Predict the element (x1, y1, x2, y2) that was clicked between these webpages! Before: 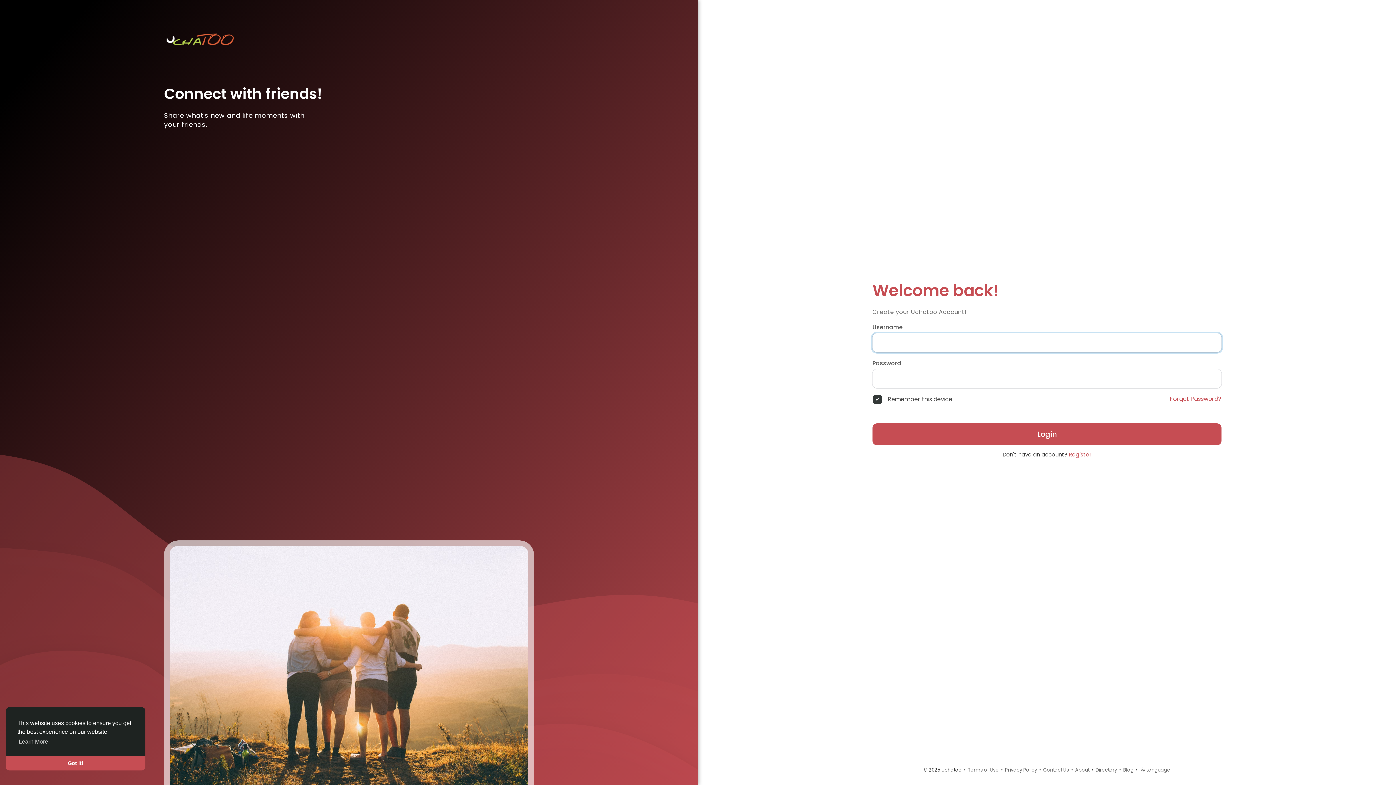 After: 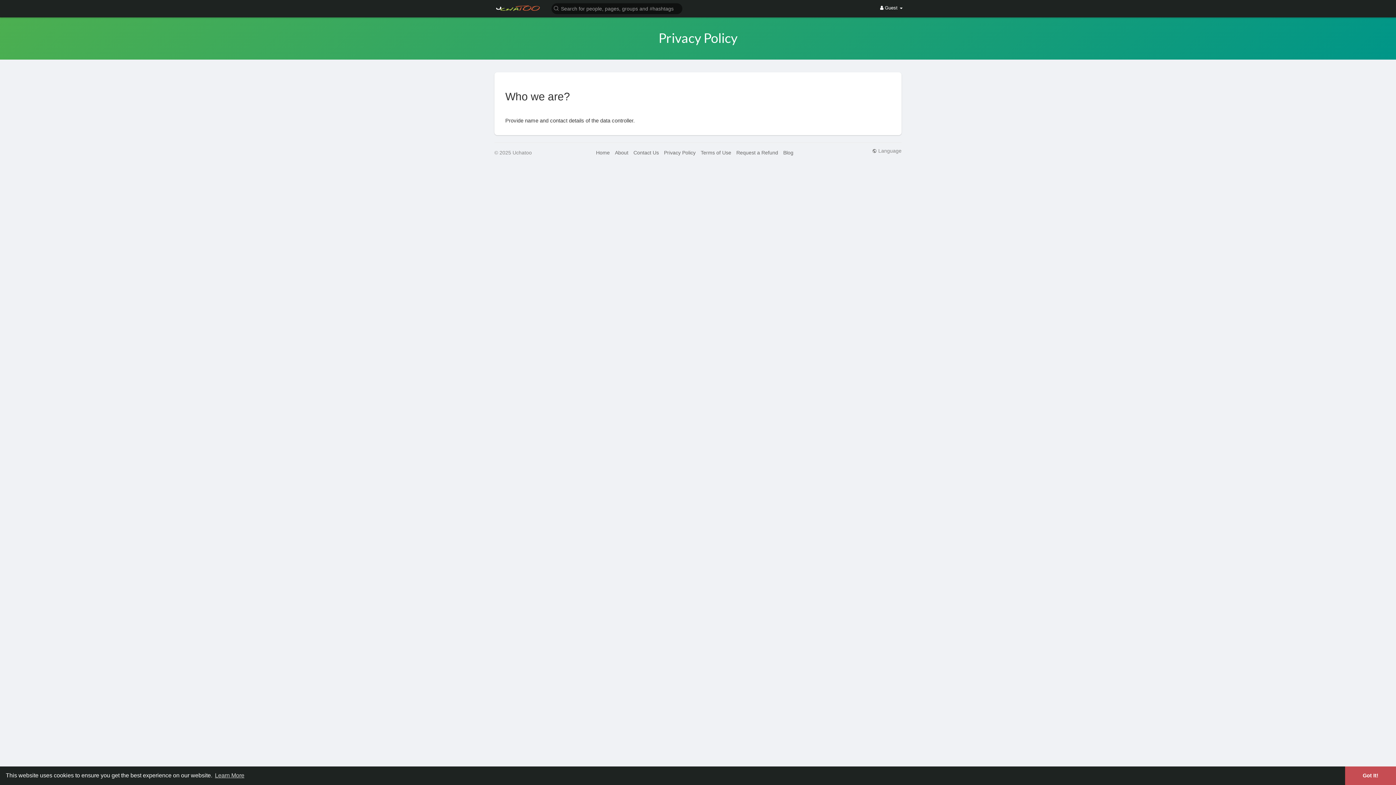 Action: label: Privacy Policy bbox: (1005, 766, 1037, 773)